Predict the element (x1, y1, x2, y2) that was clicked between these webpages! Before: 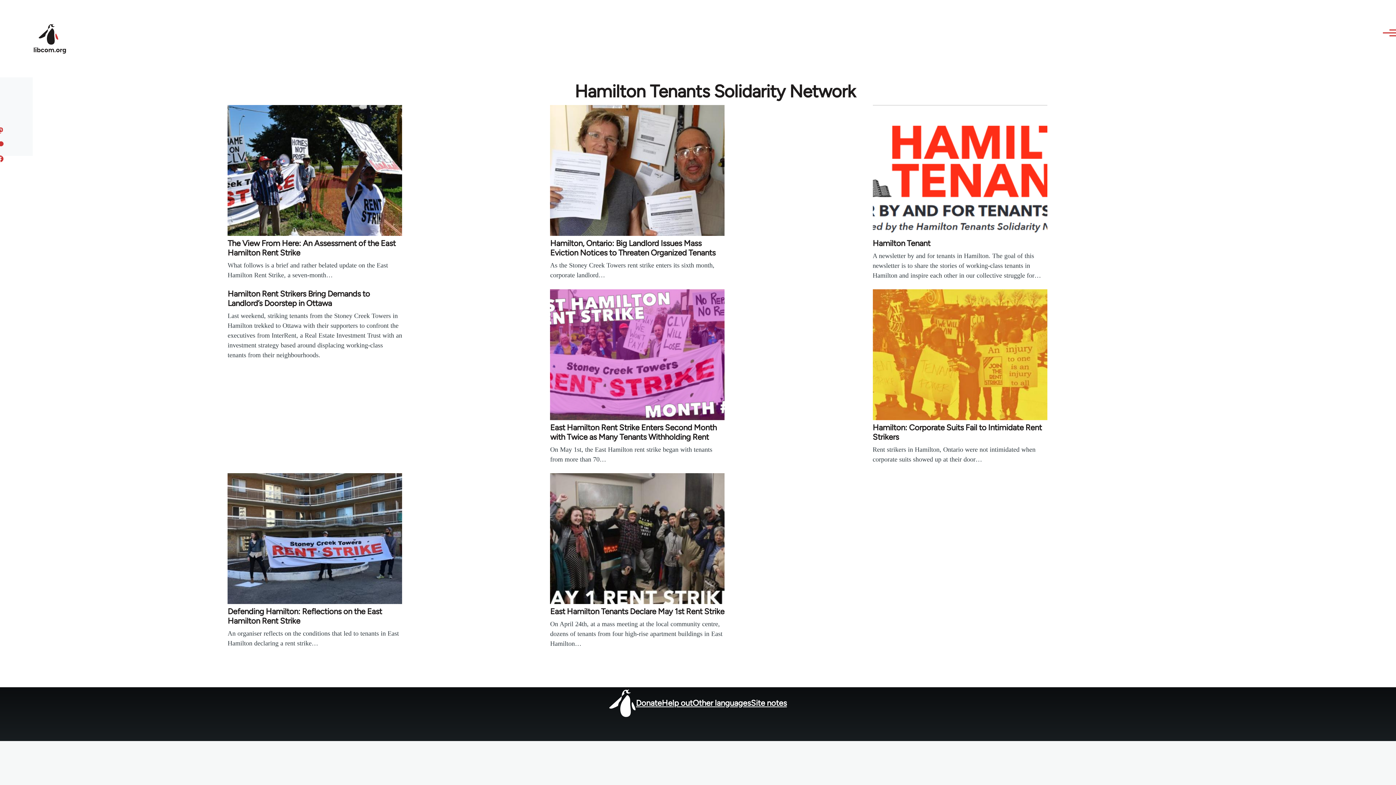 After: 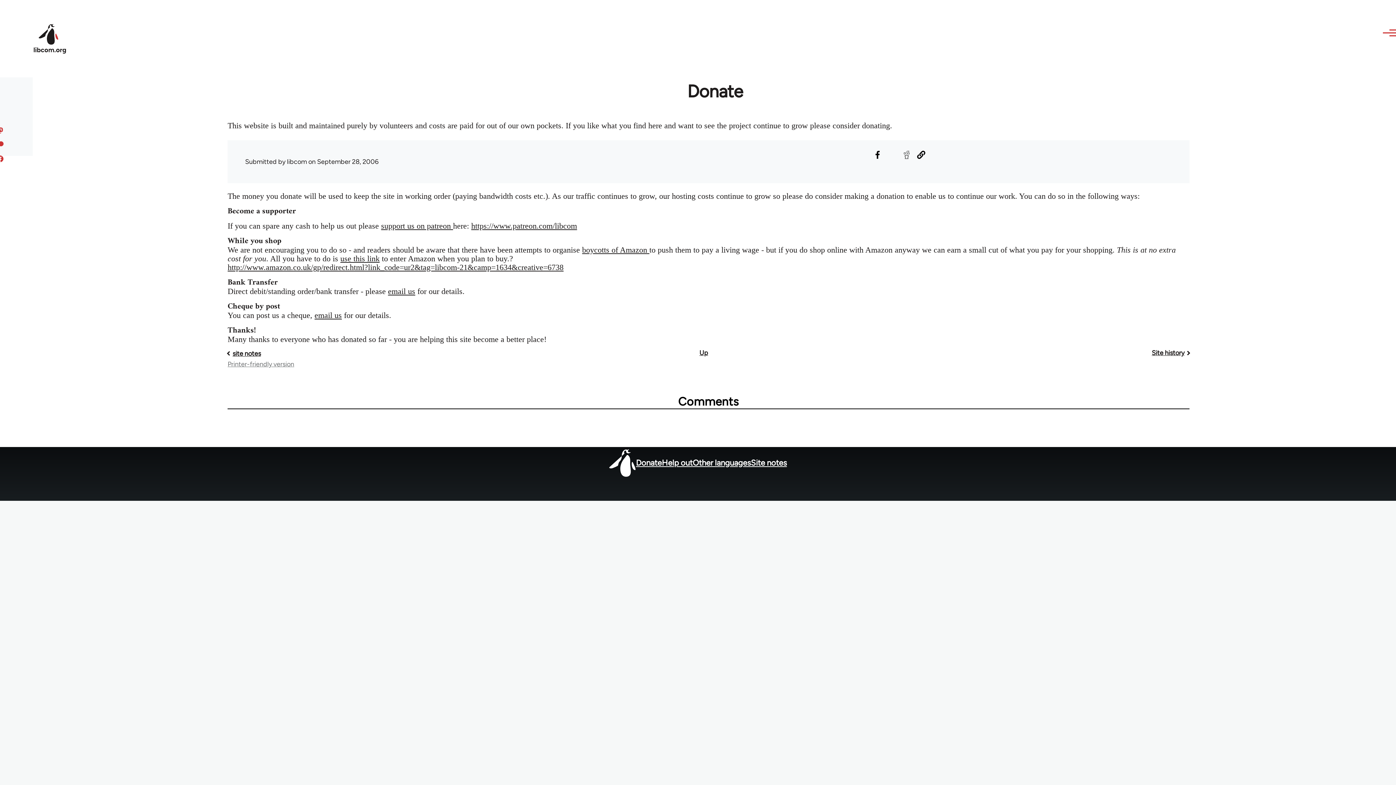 Action: label: Donate bbox: (636, 698, 661, 708)